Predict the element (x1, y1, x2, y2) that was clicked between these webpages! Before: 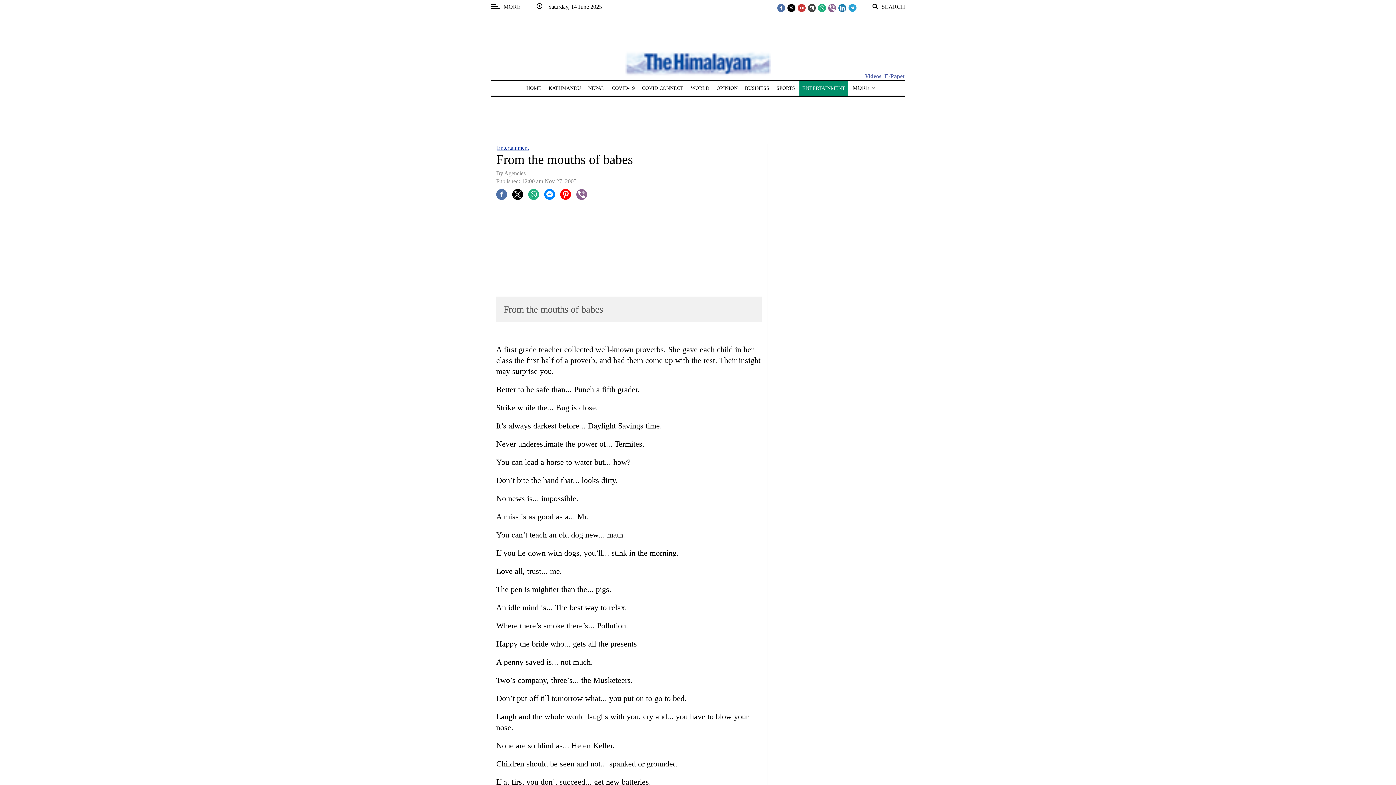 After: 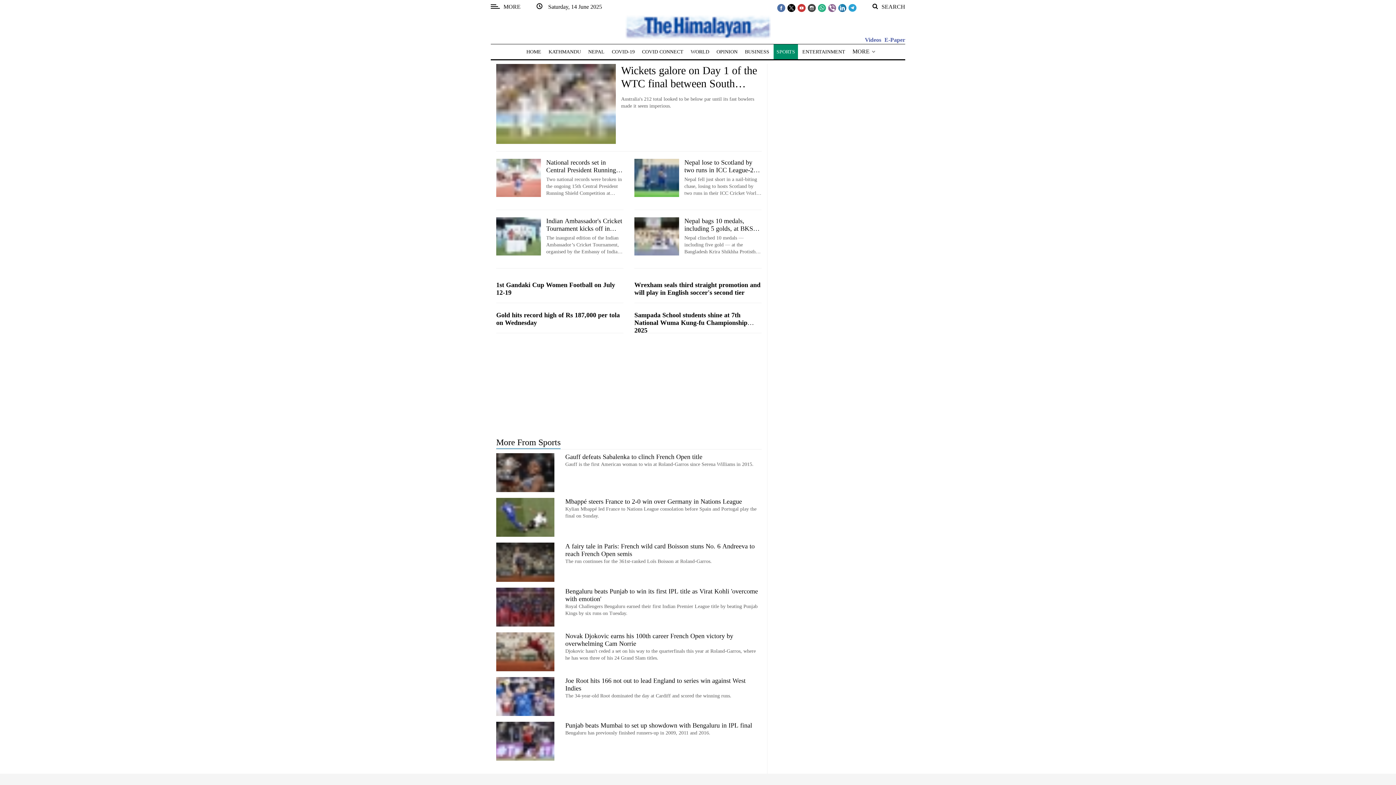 Action: label: SPORTS bbox: (776, 85, 795, 90)